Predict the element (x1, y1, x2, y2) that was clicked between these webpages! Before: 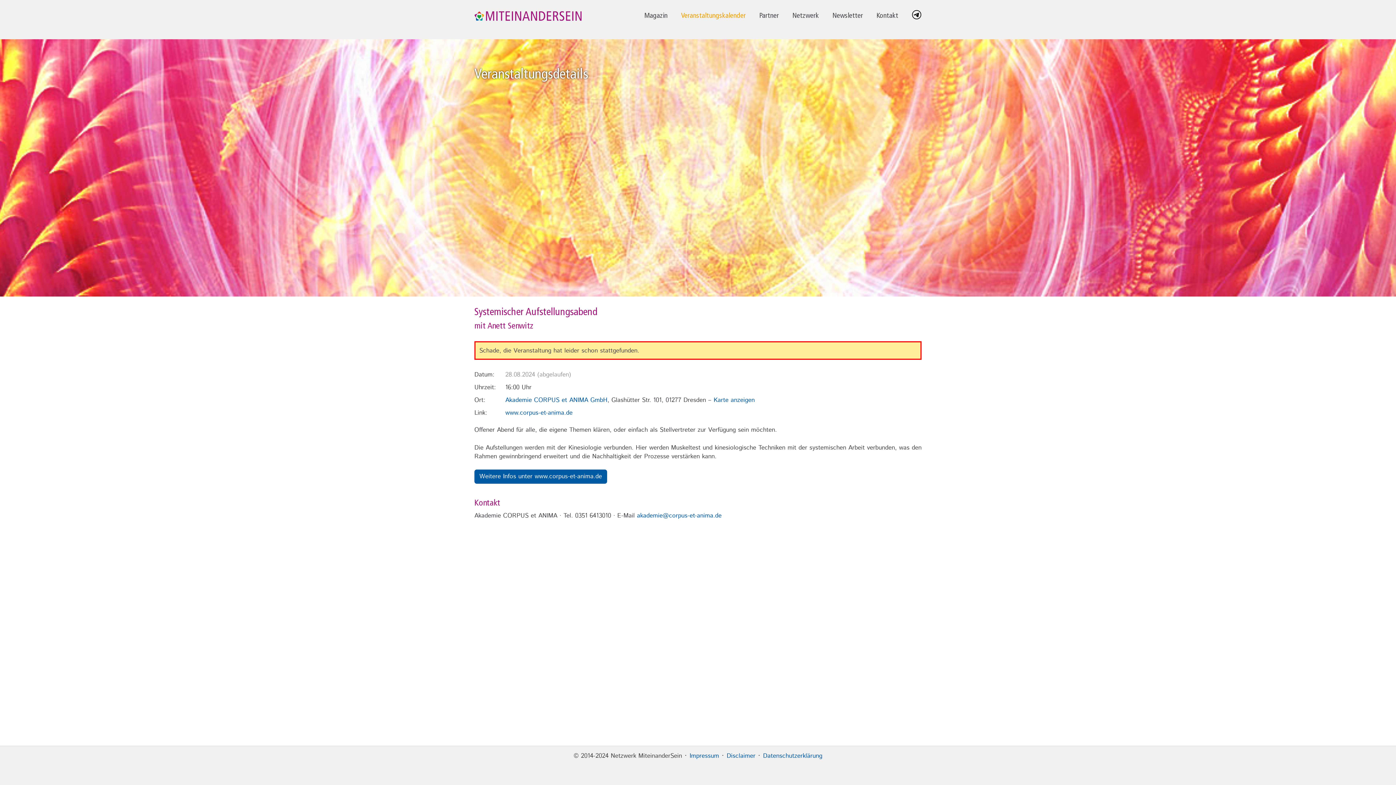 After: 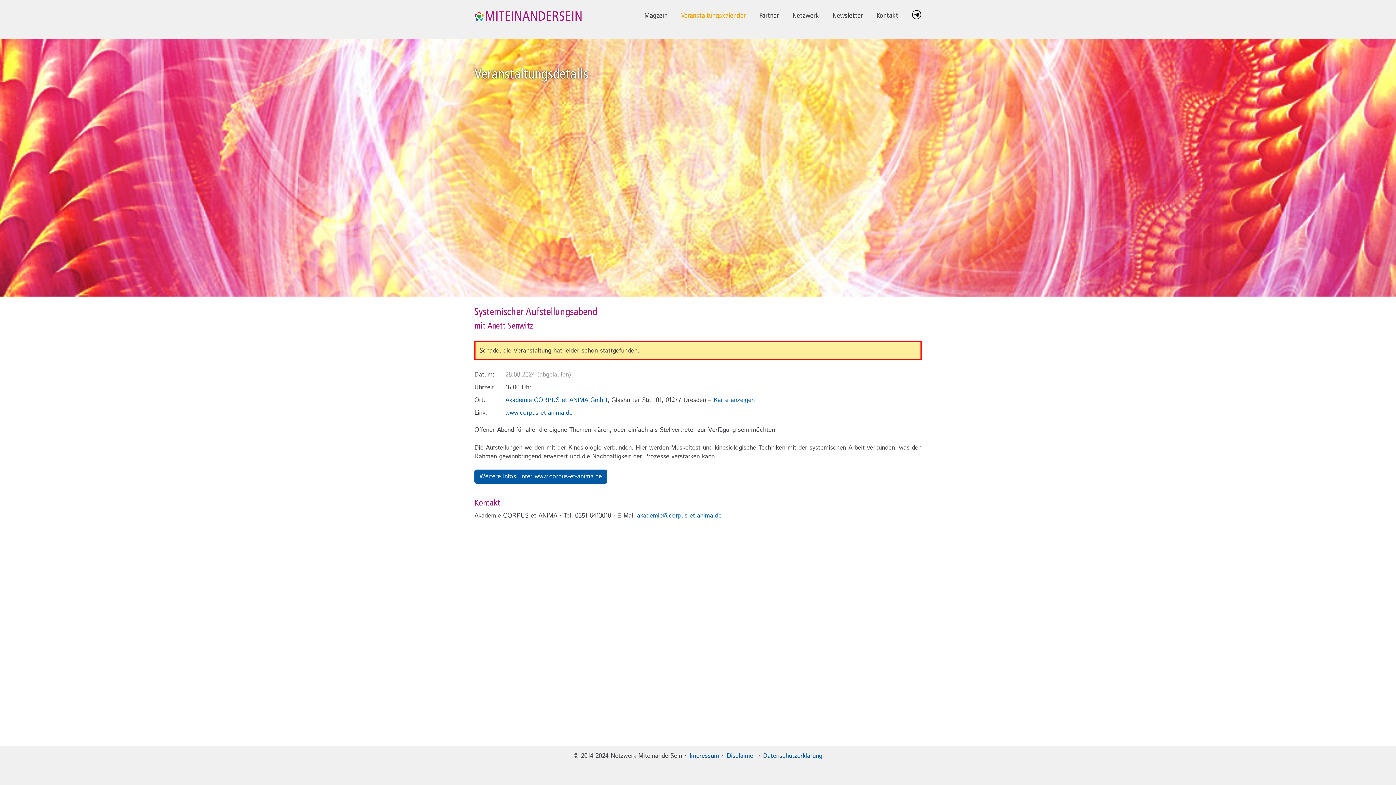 Action: label: akademie@corpus-et-anima.de bbox: (637, 511, 721, 520)